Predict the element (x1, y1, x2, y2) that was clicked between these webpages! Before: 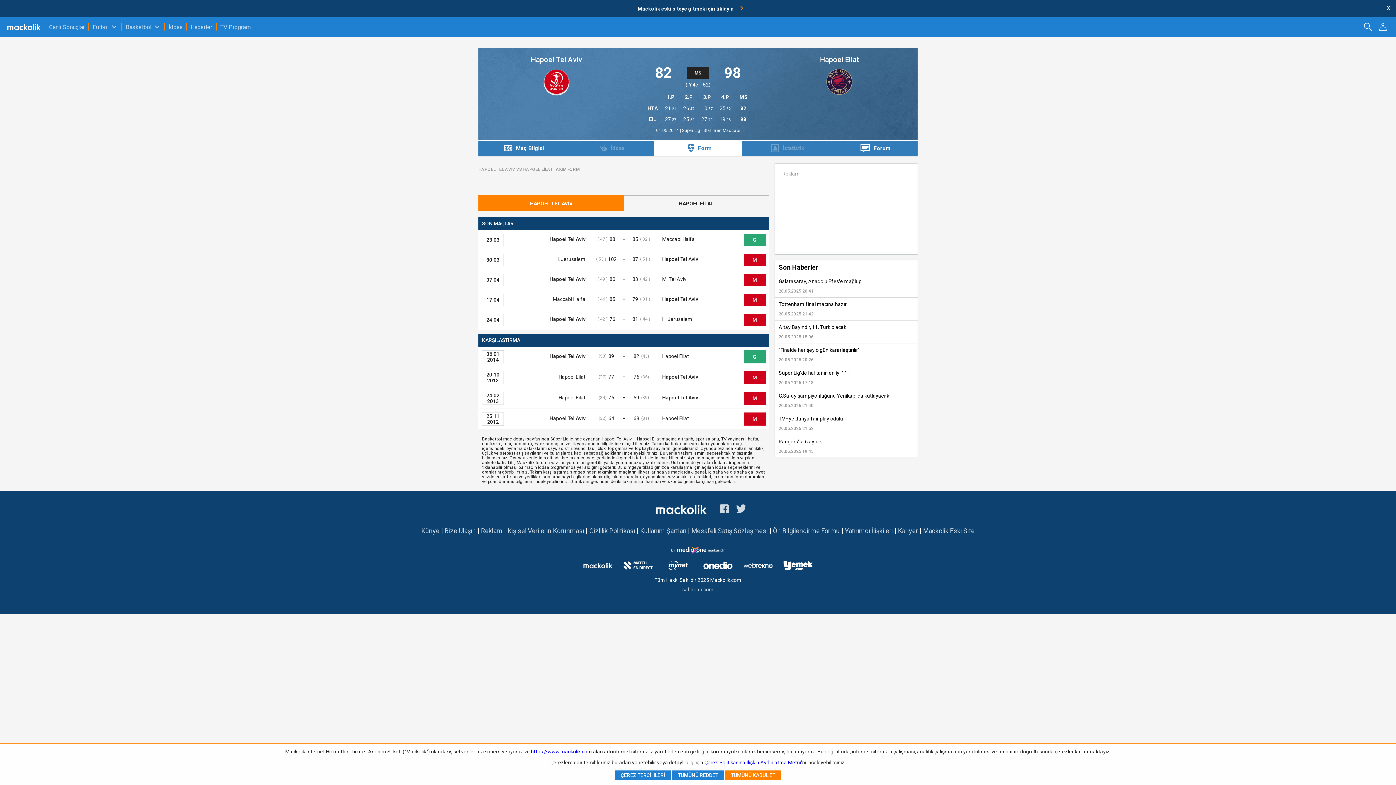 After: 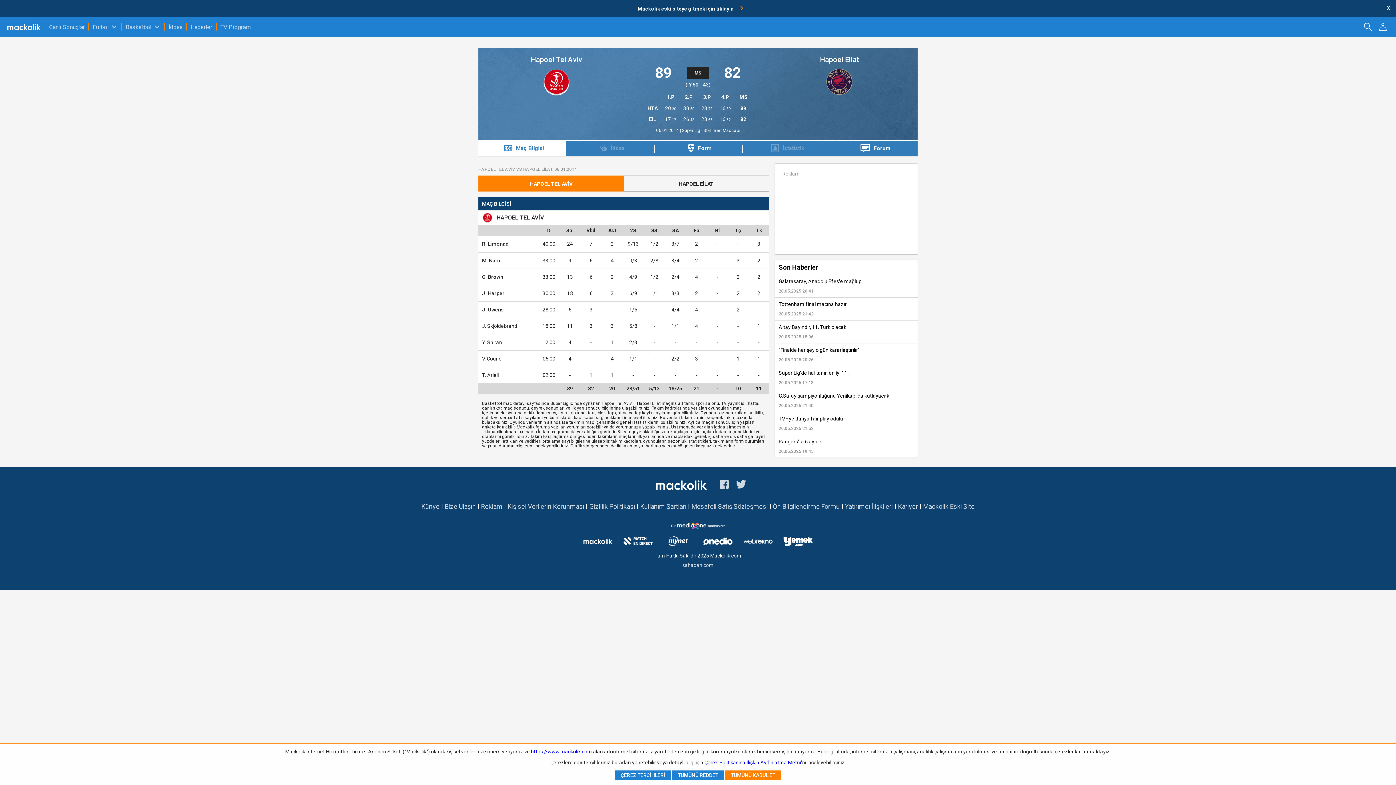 Action: bbox: (482, 350, 504, 363) label: 06.01
2014